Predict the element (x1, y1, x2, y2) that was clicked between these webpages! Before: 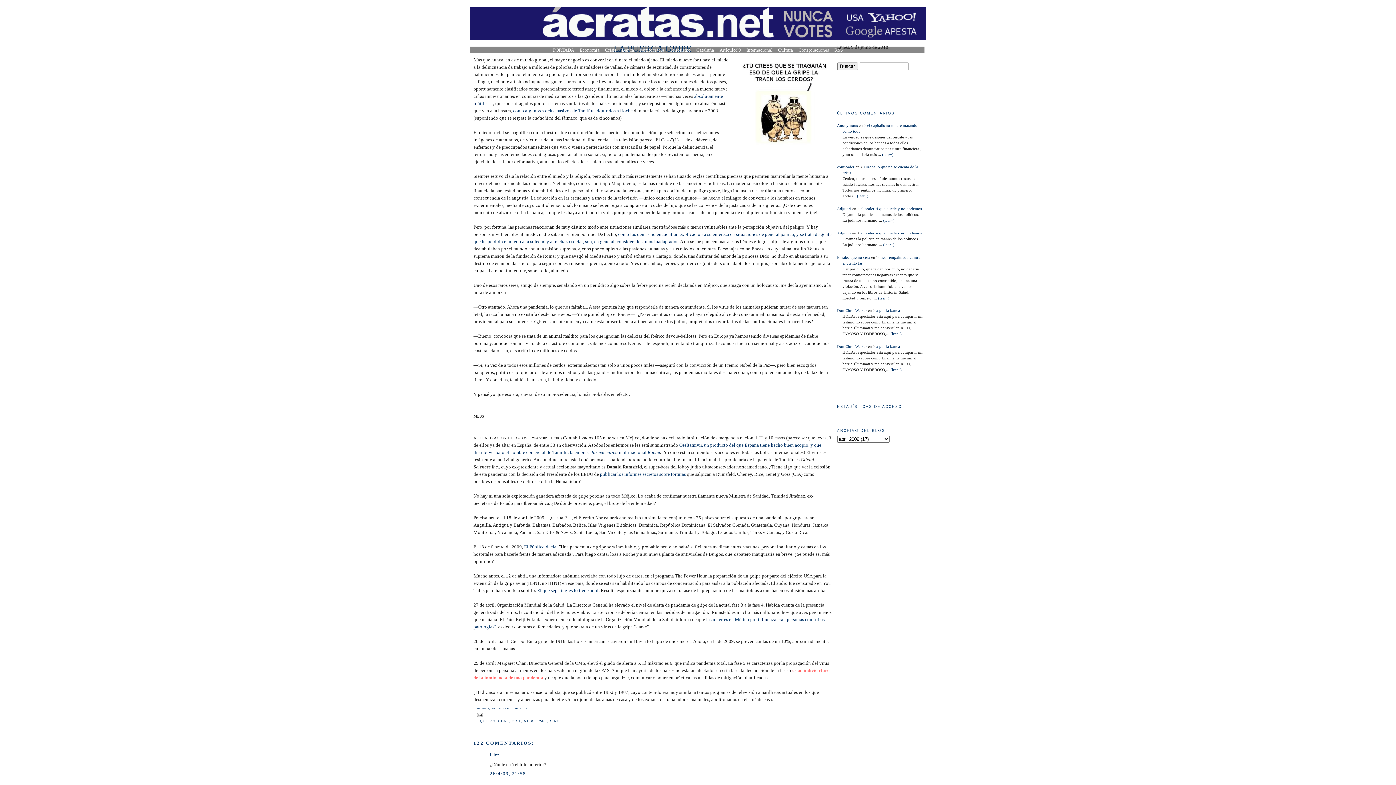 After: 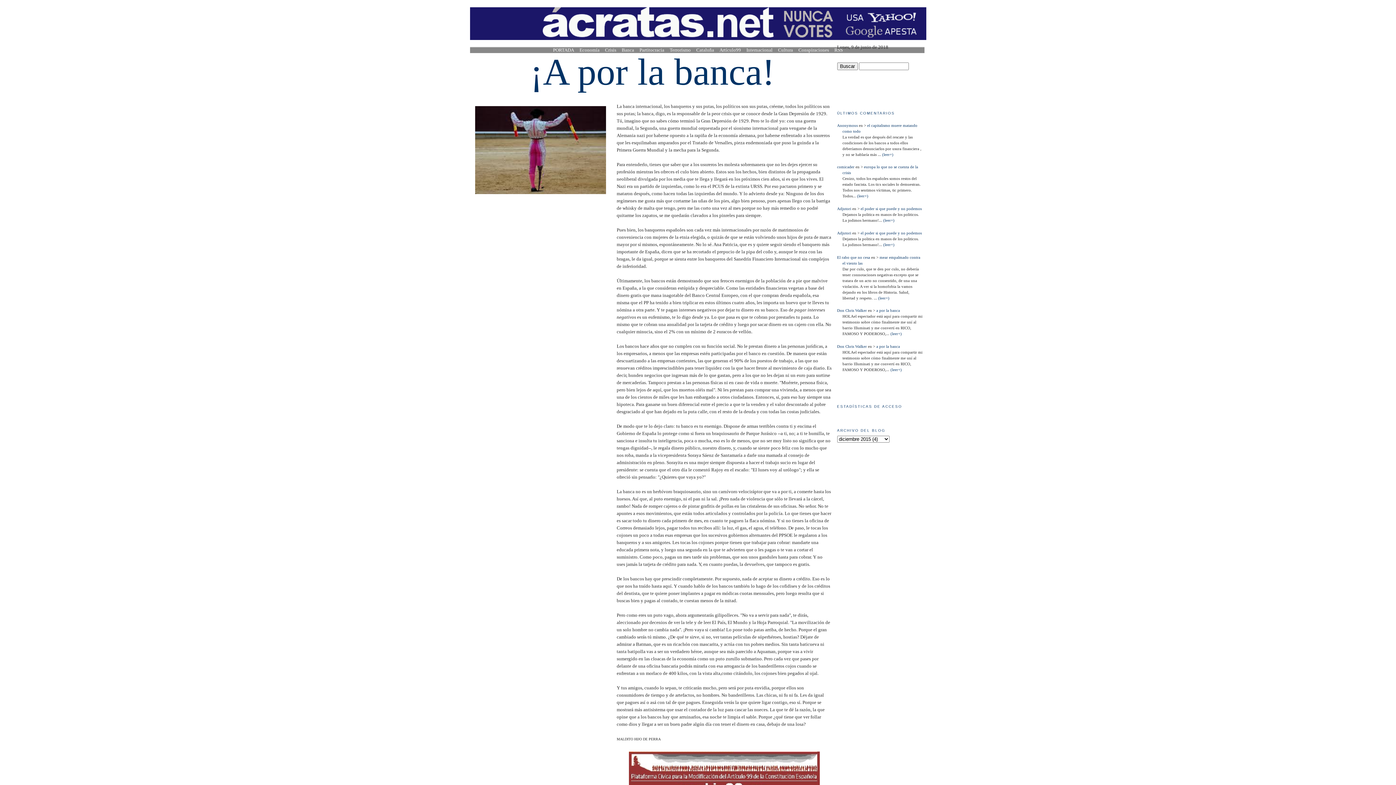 Action: label: Don Chris Walker bbox: (837, 308, 867, 312)